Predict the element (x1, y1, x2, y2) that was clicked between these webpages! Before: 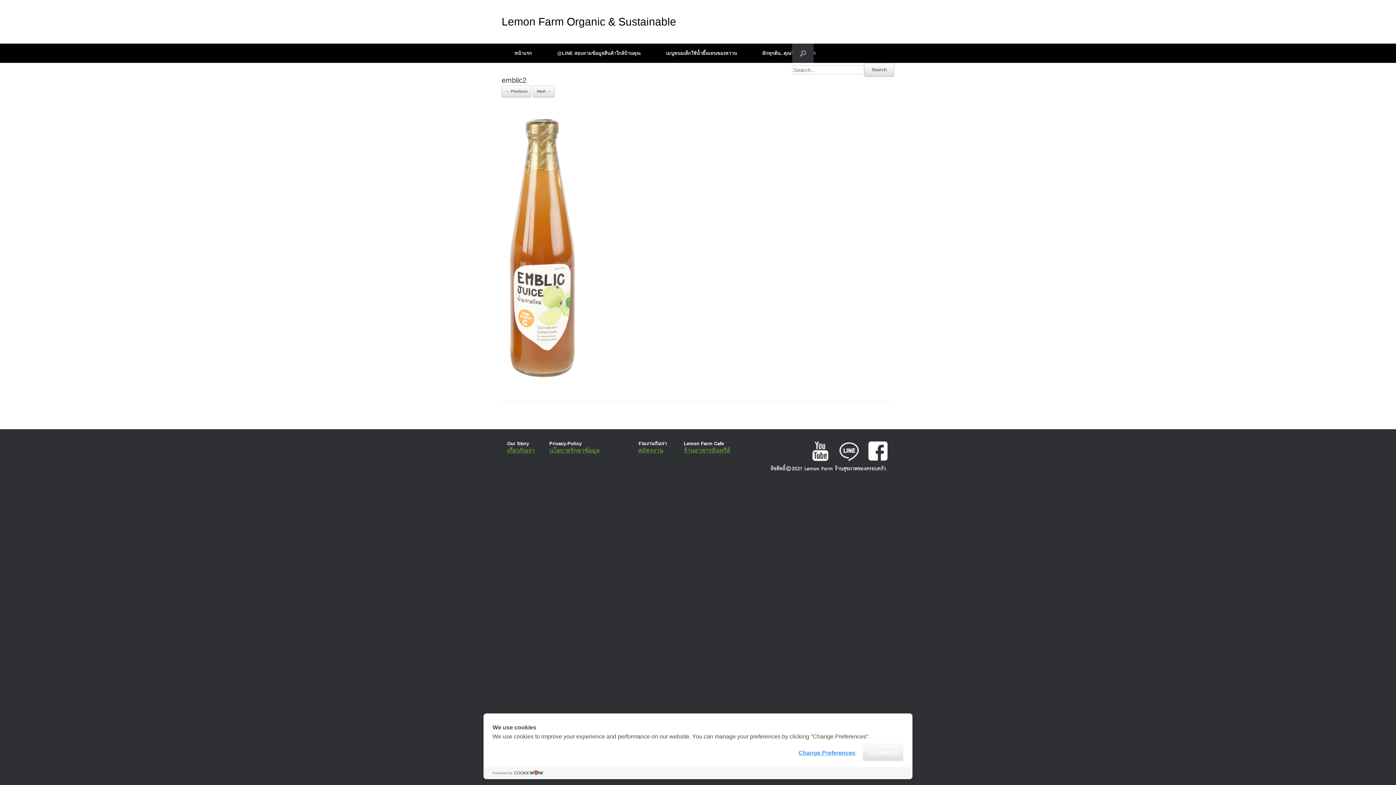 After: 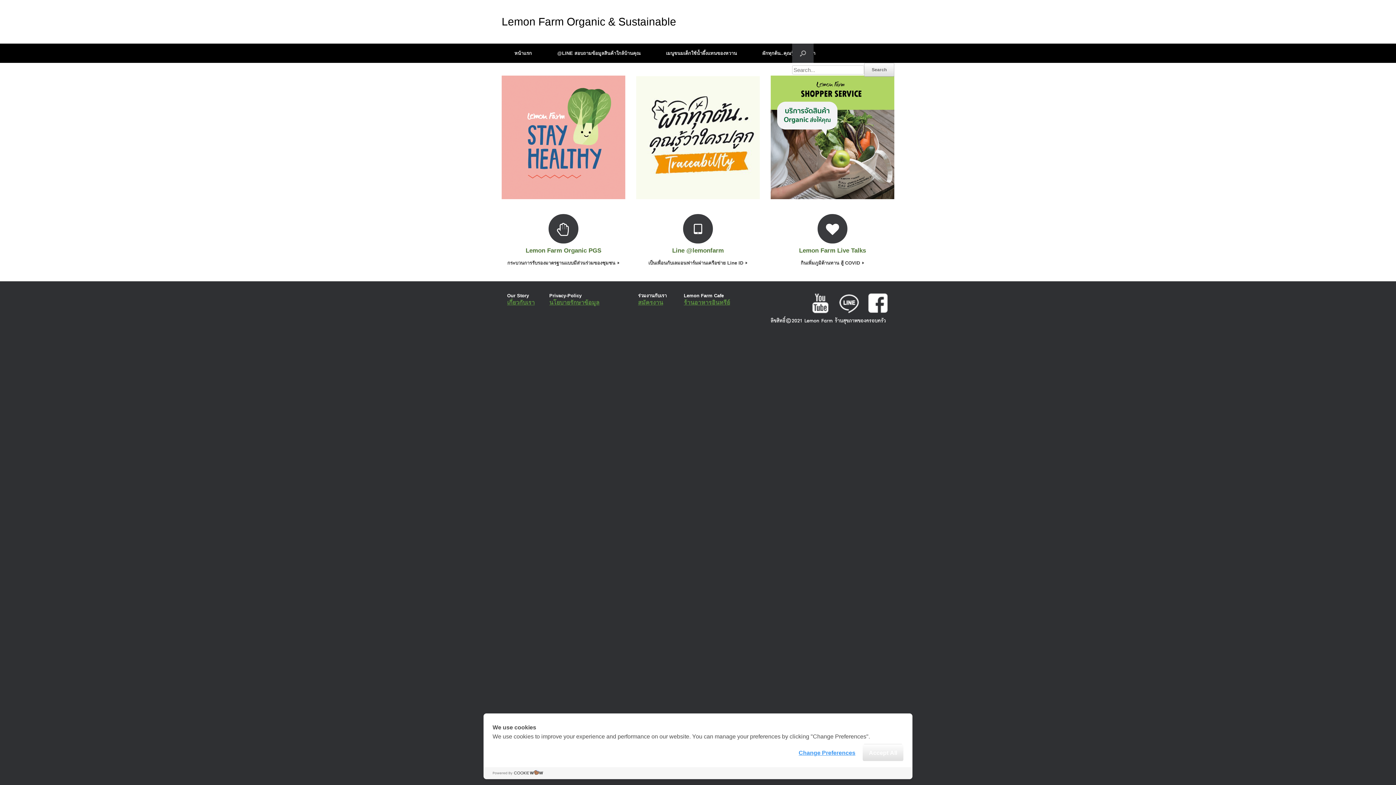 Action: label: หน้าแรก bbox: (501, 43, 544, 62)